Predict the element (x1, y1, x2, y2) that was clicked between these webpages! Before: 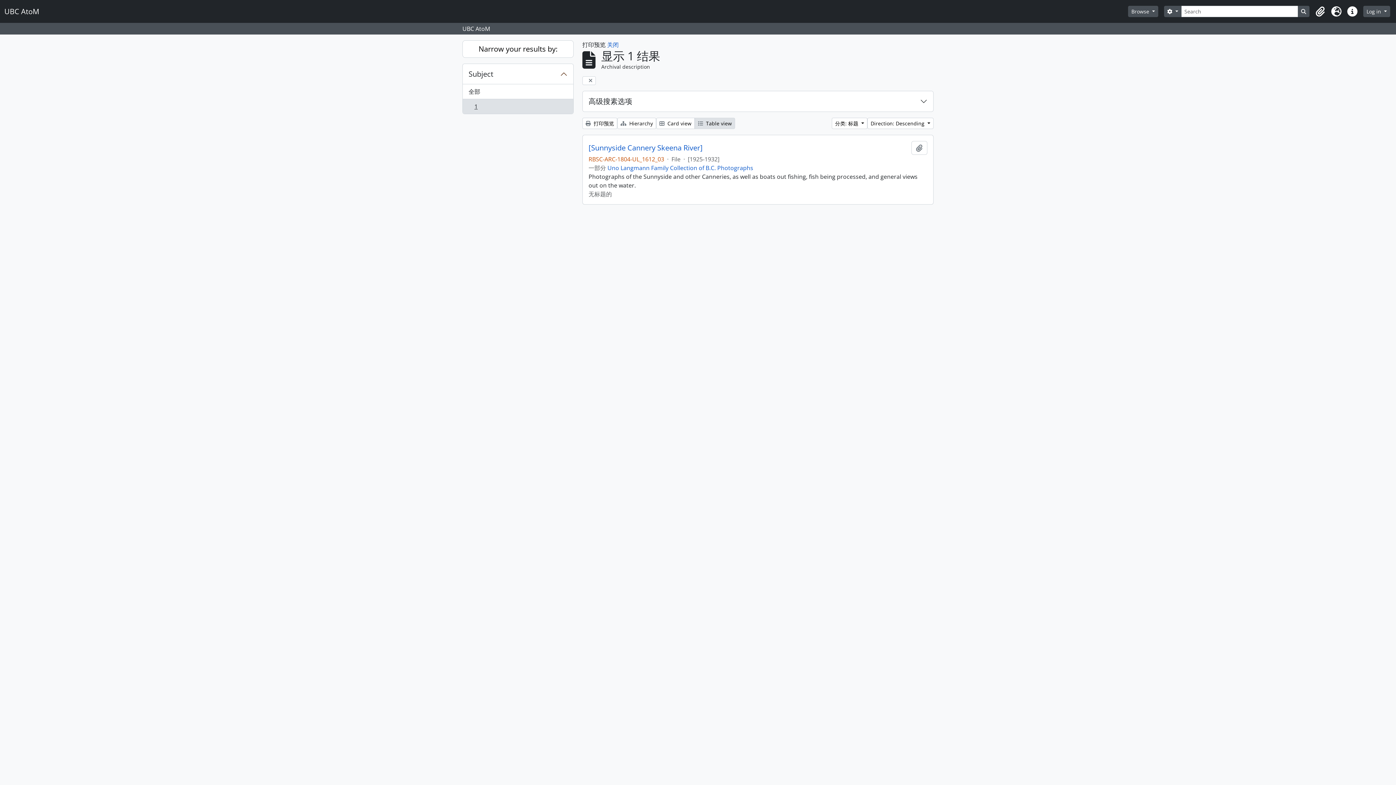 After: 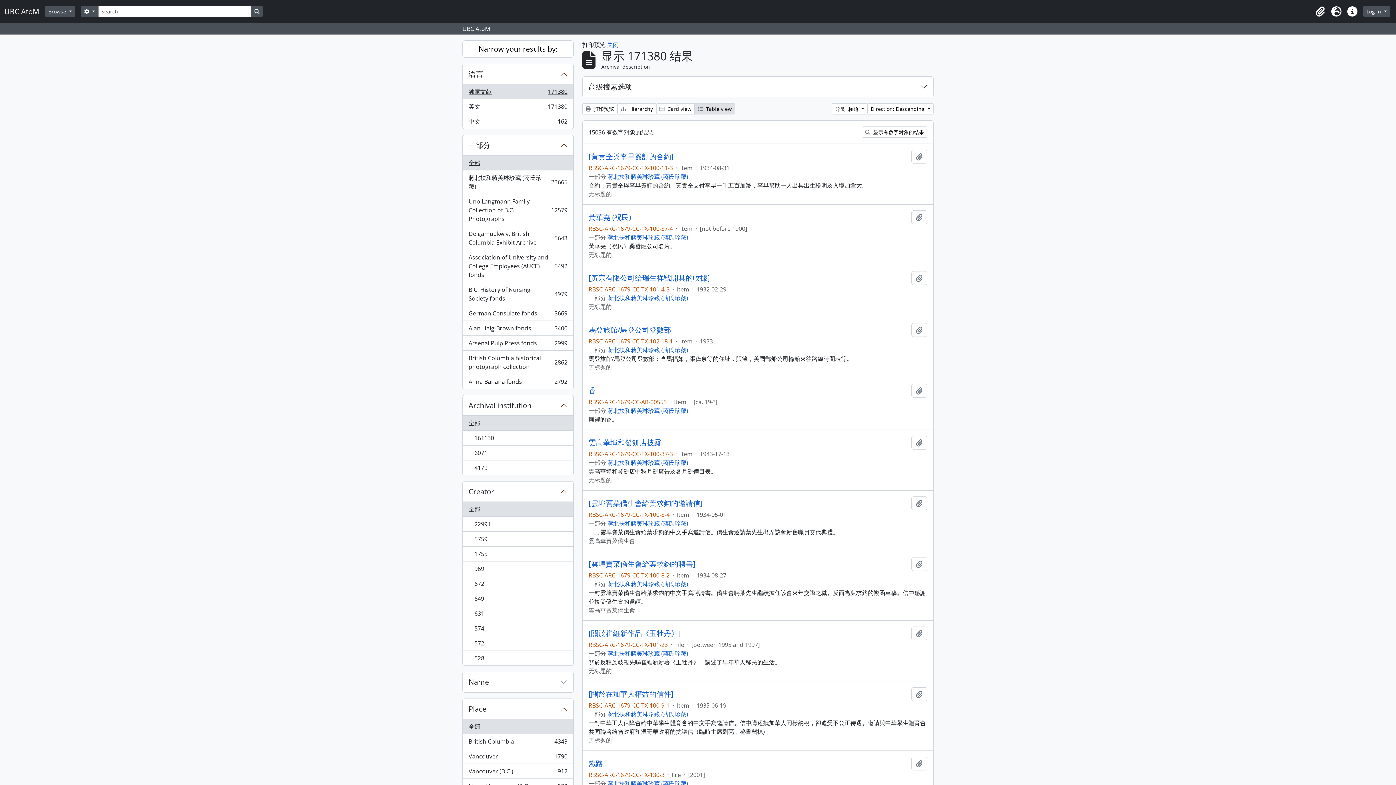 Action: bbox: (582, 76, 596, 85) label: Remove filter: